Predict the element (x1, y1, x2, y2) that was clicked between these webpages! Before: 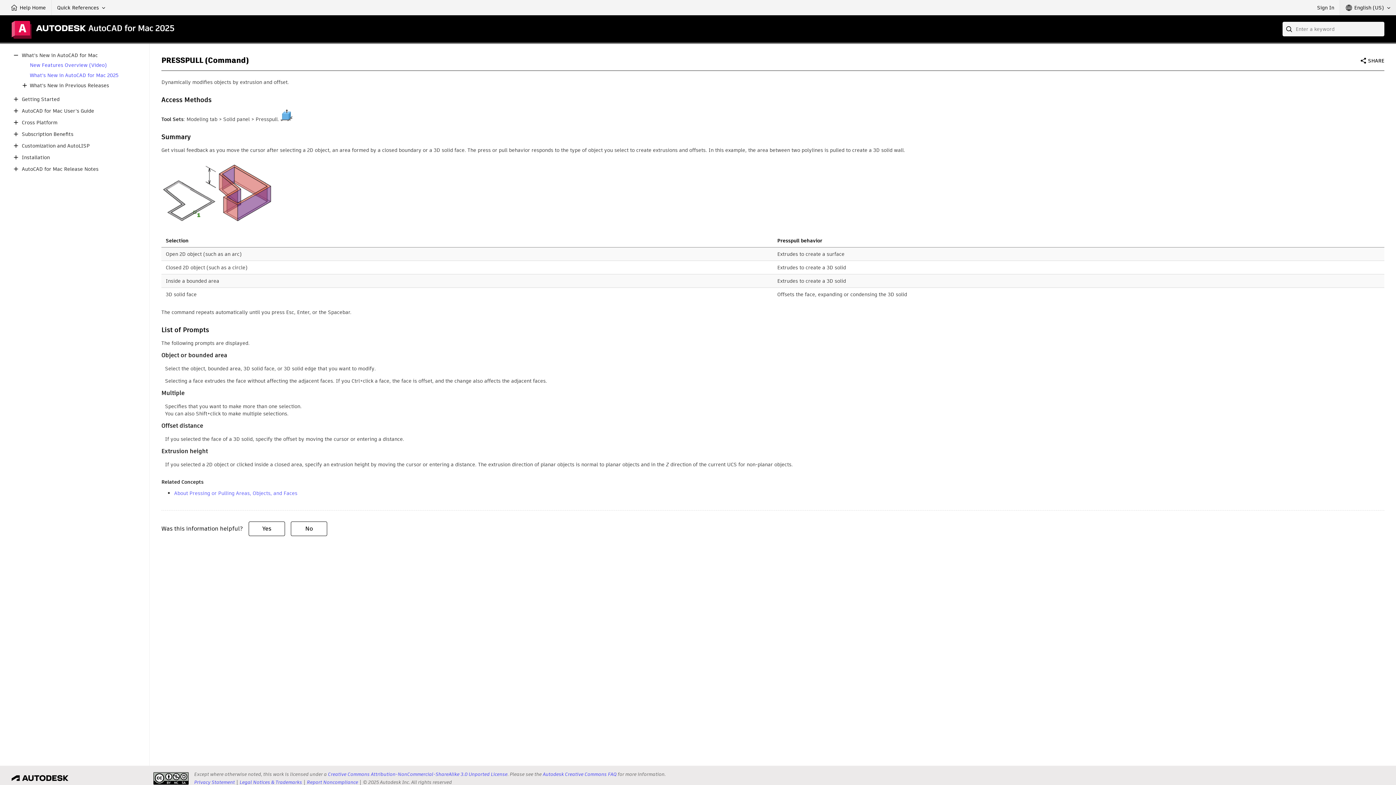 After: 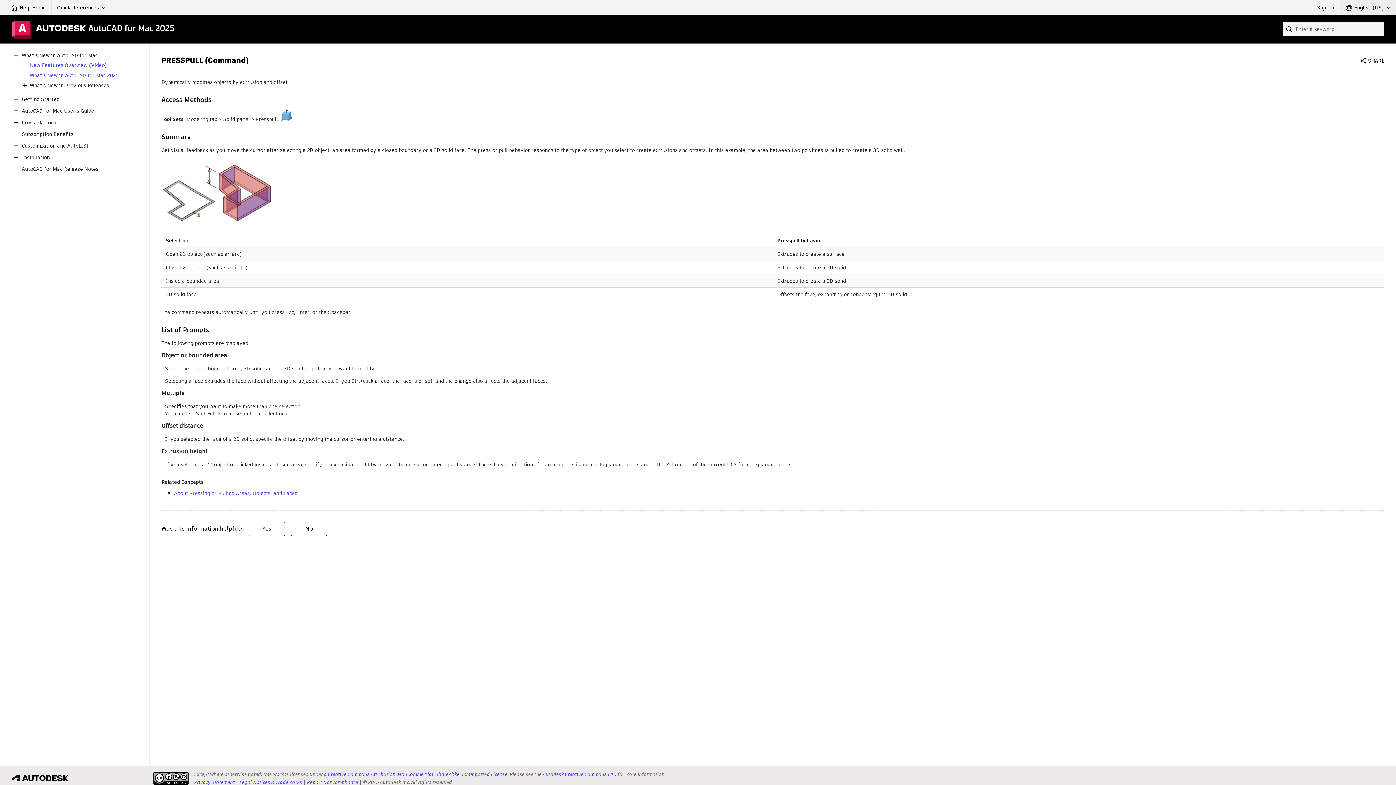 Action: label: AutoCAD for Mac Release Notes bbox: (21, 166, 98, 172)